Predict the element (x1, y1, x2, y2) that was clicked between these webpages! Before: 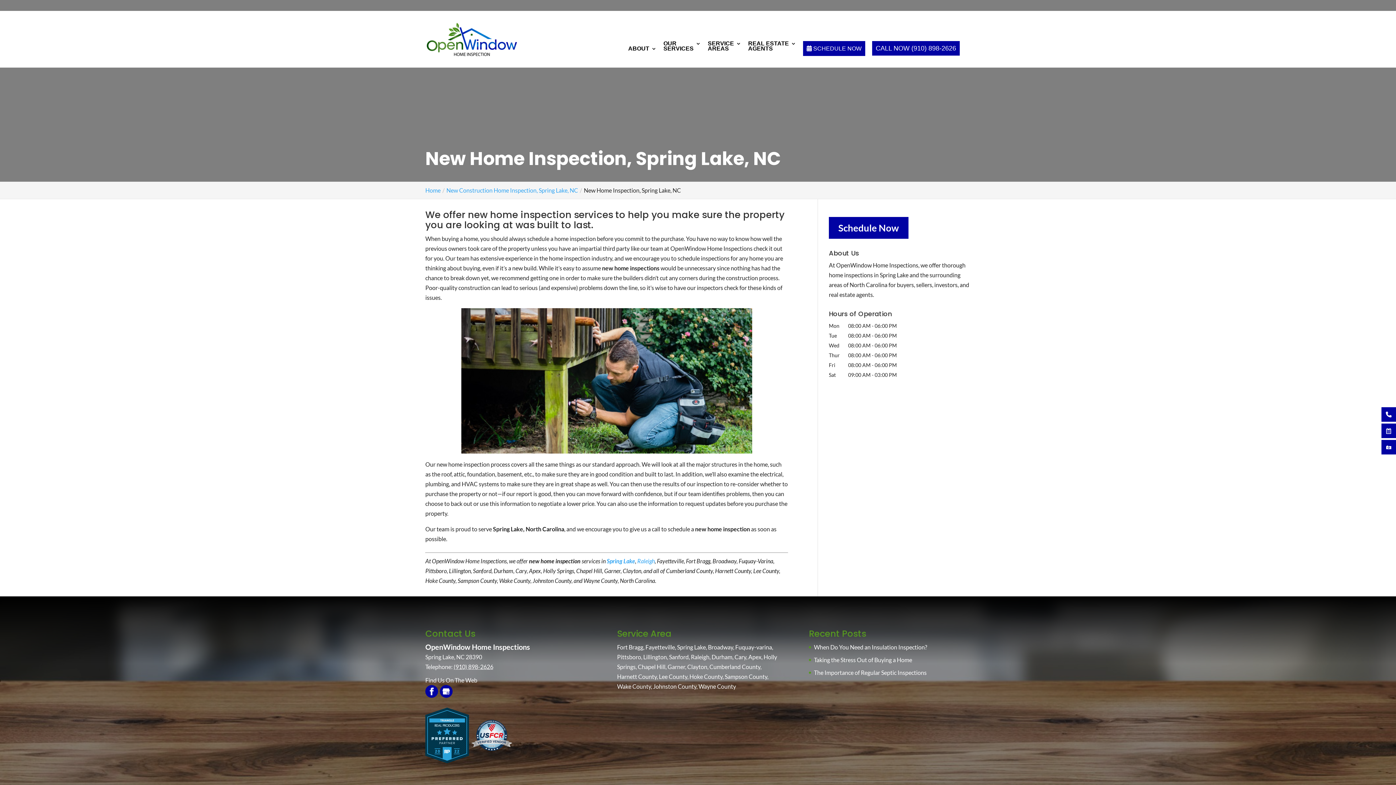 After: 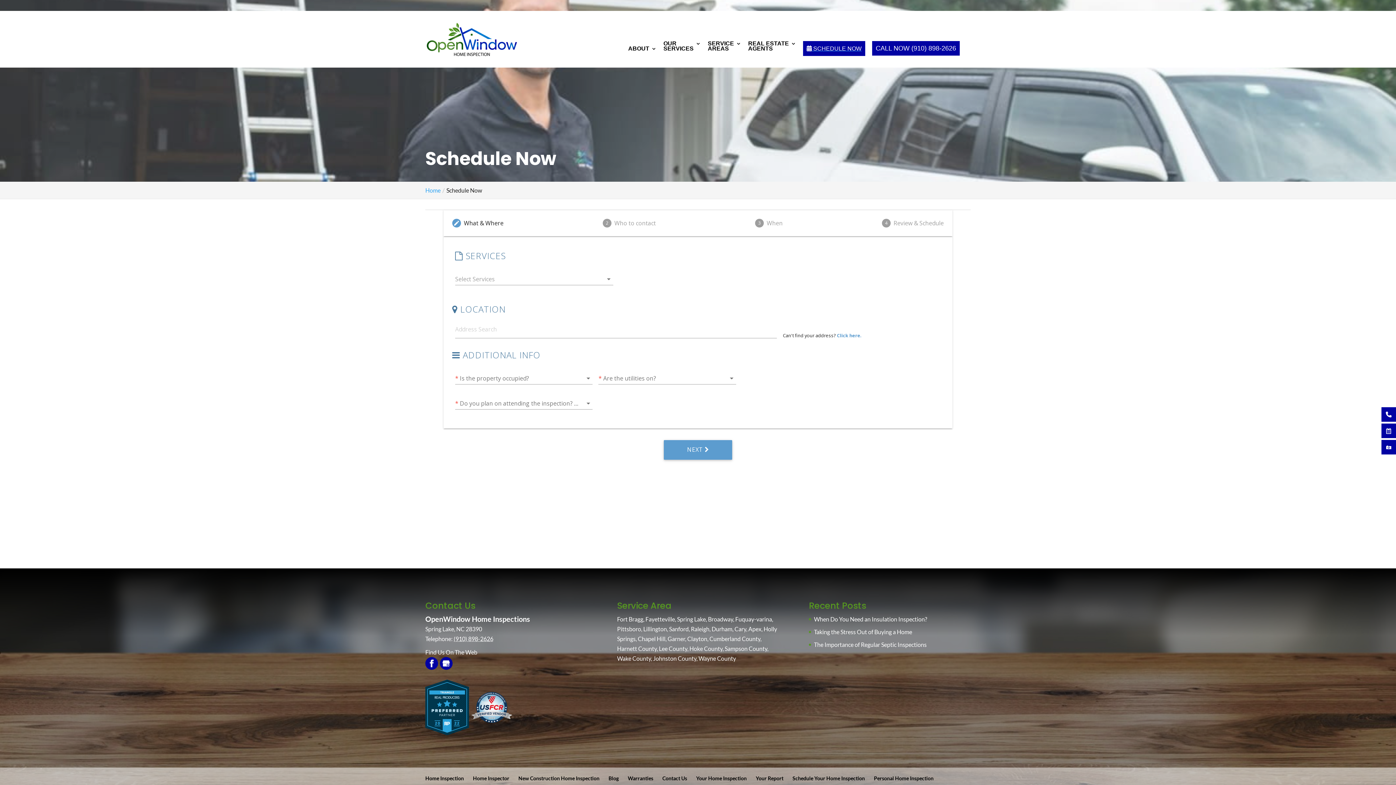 Action: bbox: (1381, 423, 1396, 438)